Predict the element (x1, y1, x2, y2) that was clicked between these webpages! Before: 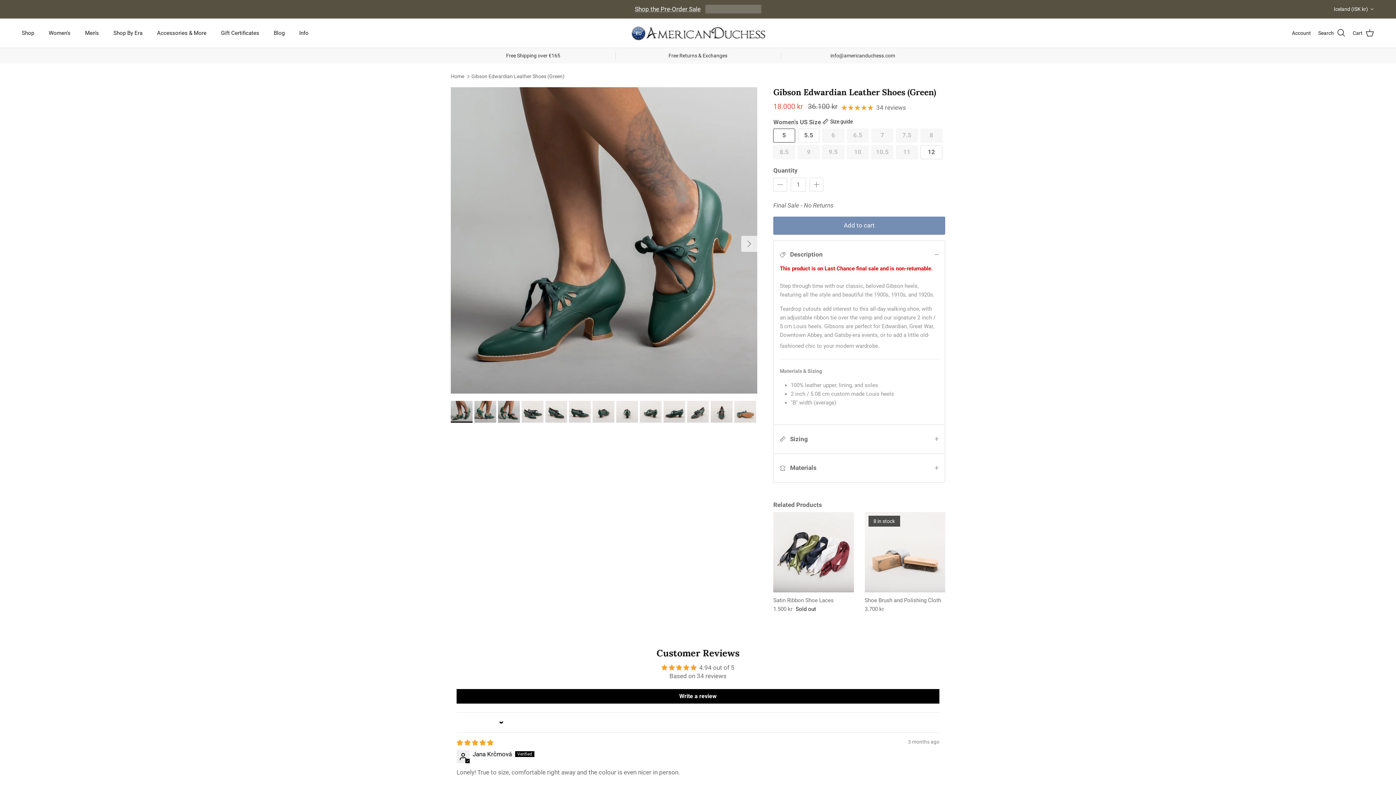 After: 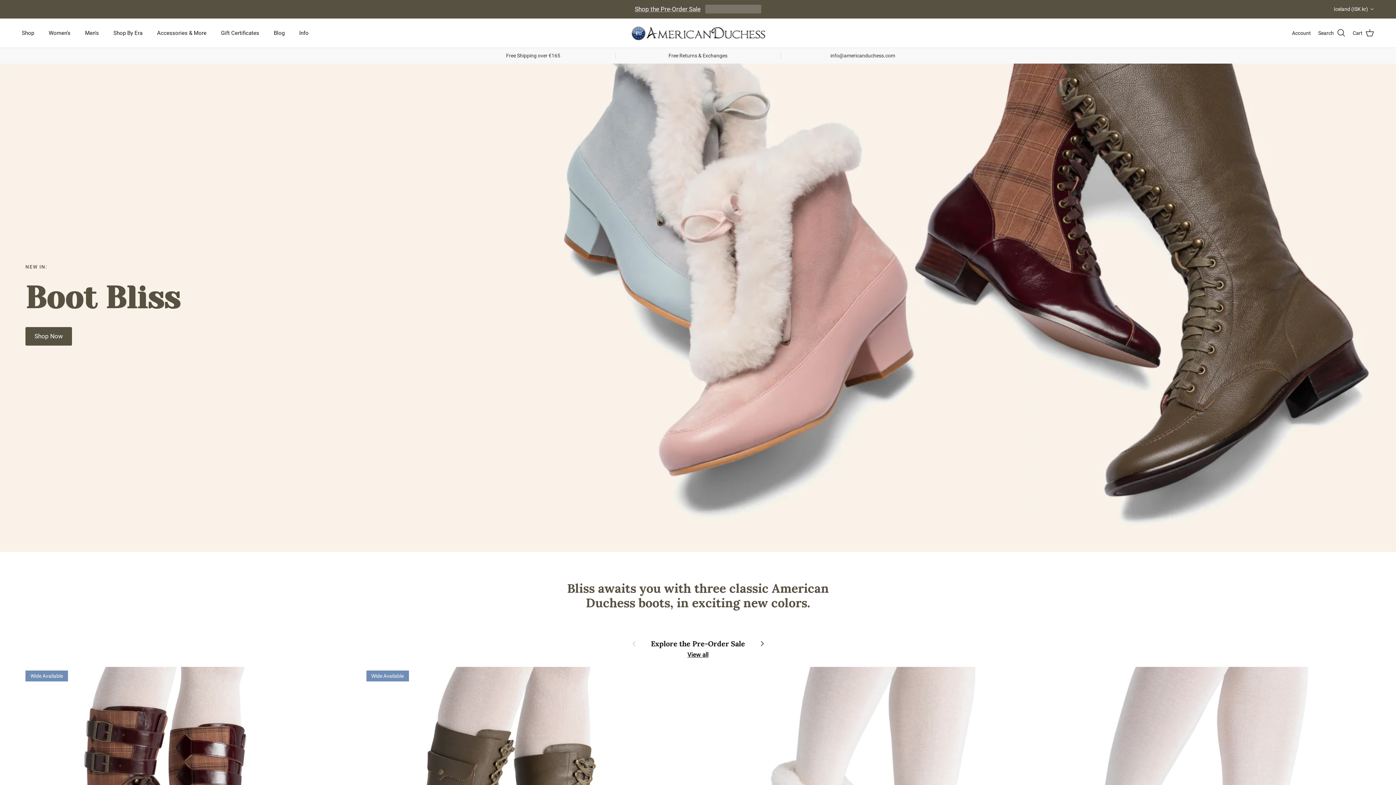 Action: label: Home bbox: (450, 73, 464, 79)